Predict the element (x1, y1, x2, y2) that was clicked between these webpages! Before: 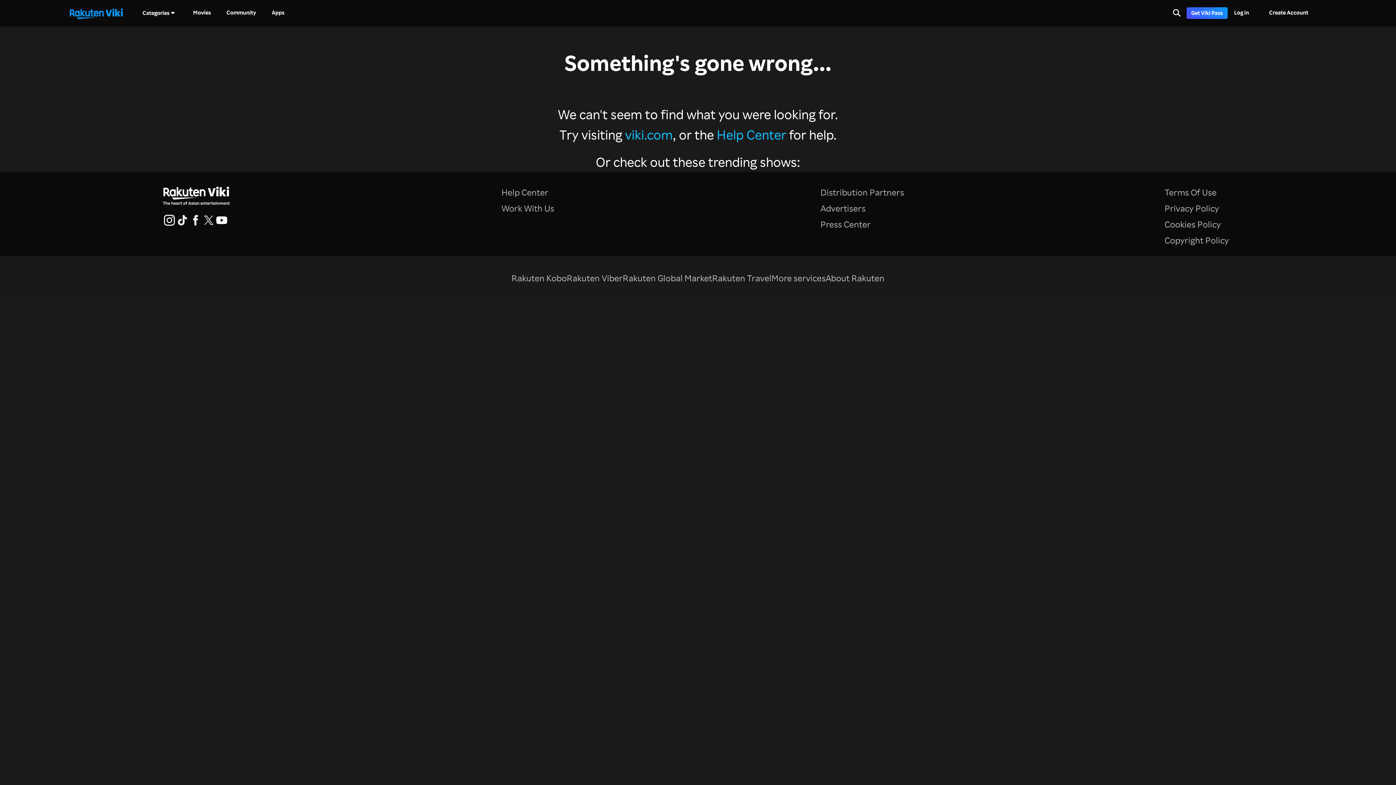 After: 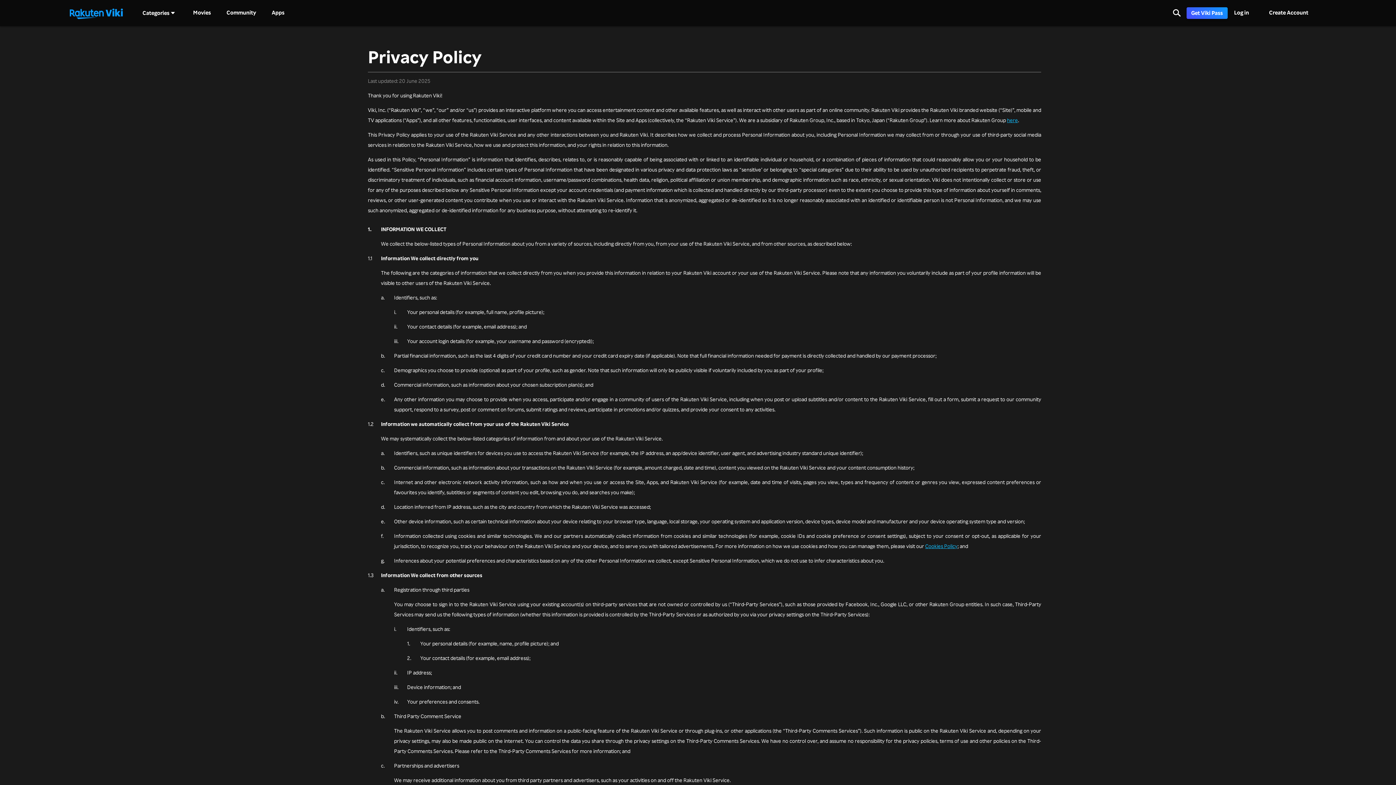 Action: bbox: (1164, 202, 1219, 214) label: Privacy Policy